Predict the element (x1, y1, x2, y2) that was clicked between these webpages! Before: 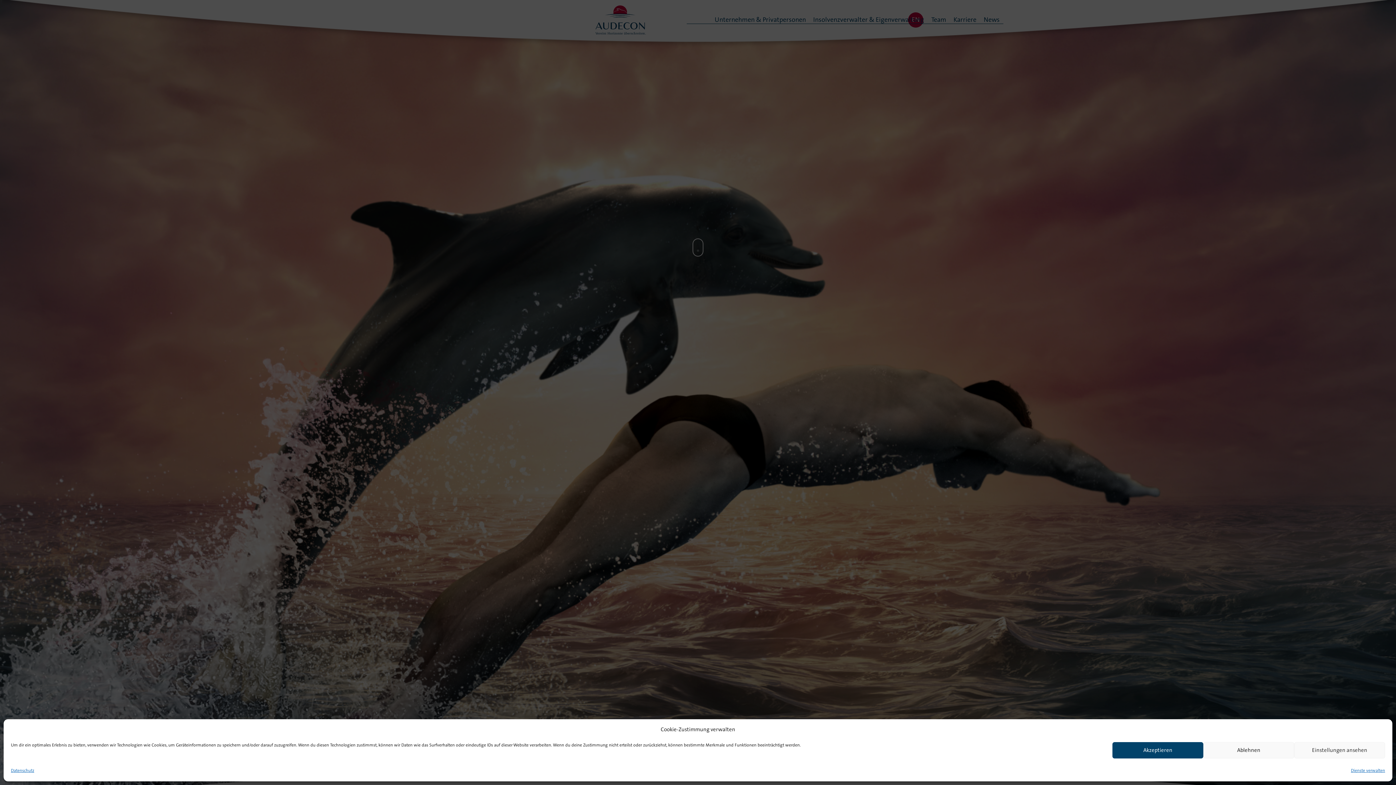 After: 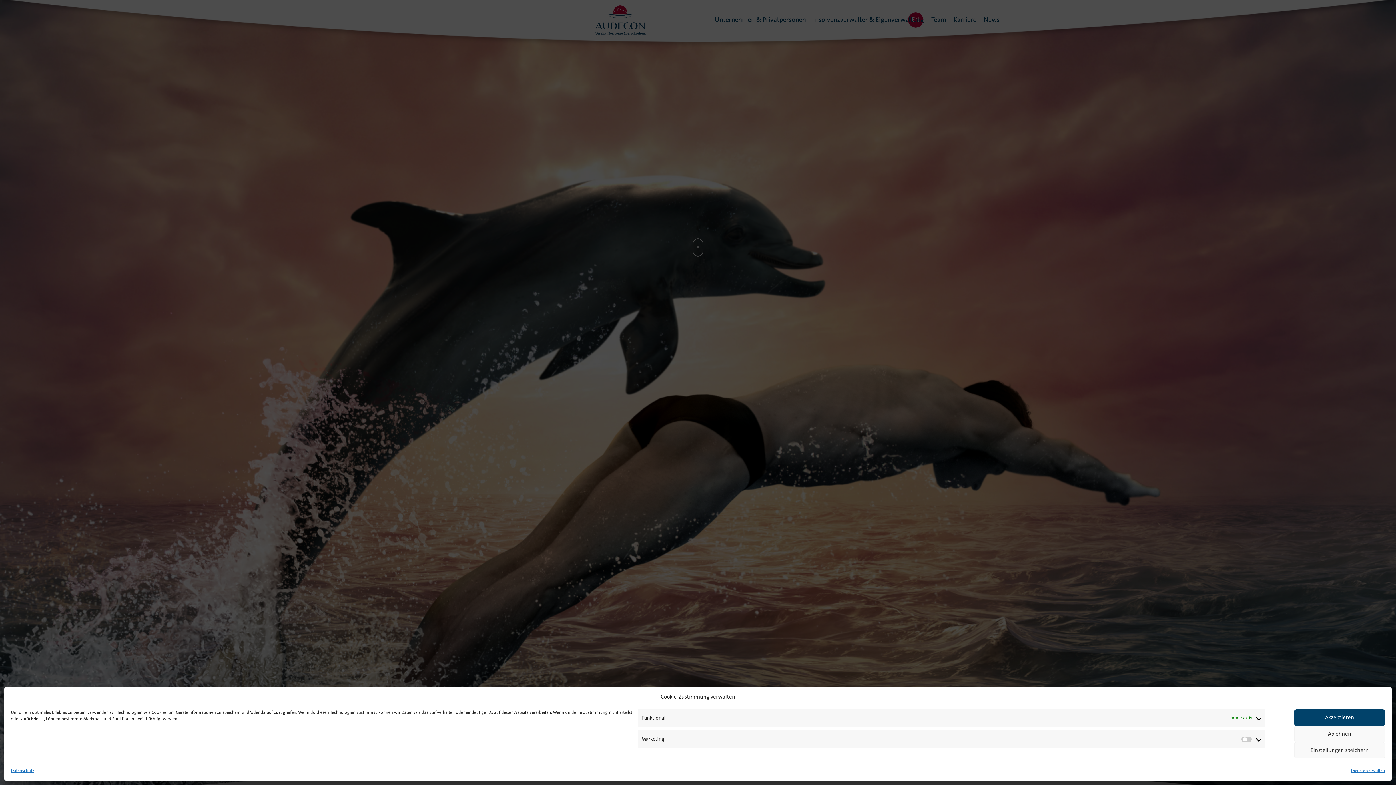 Action: bbox: (1294, 742, 1385, 758) label: Einstellungen ansehen